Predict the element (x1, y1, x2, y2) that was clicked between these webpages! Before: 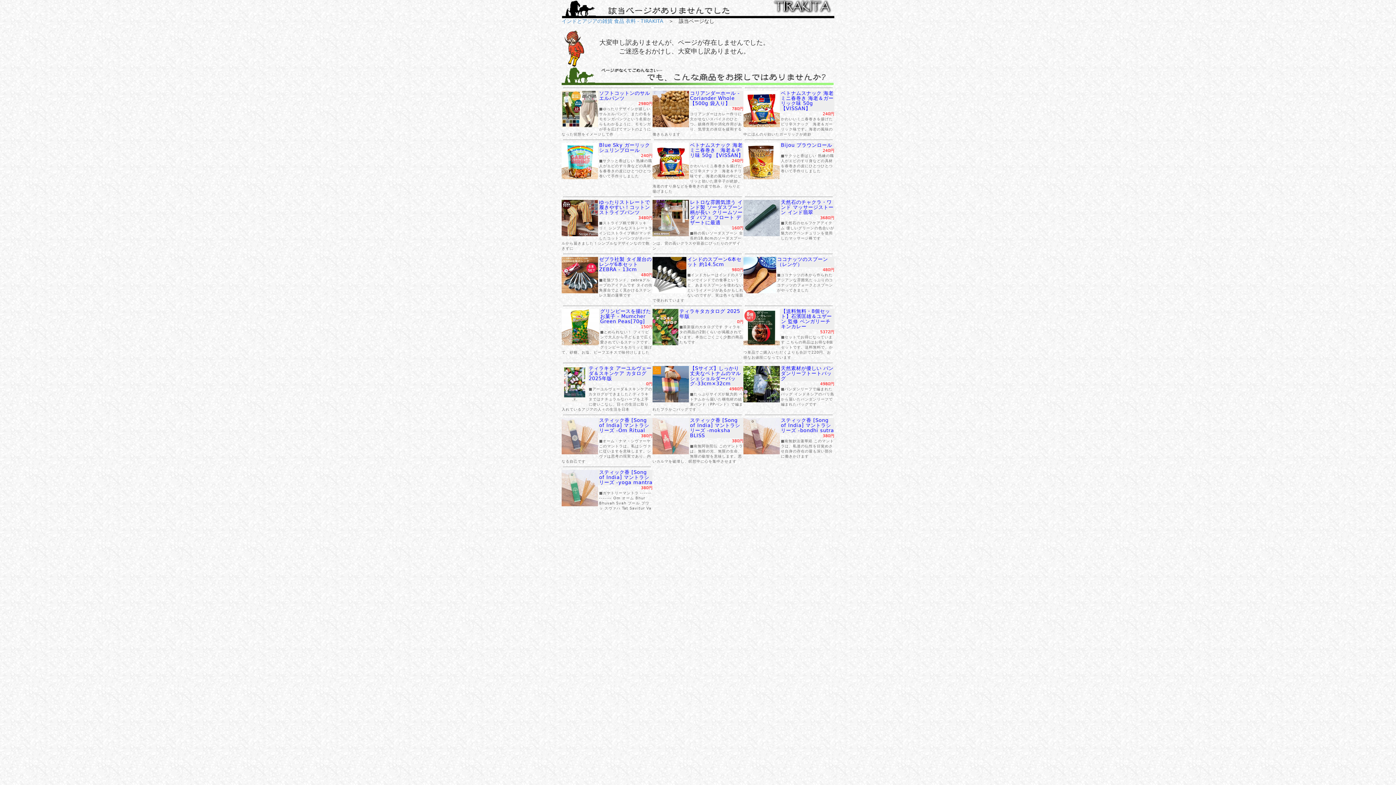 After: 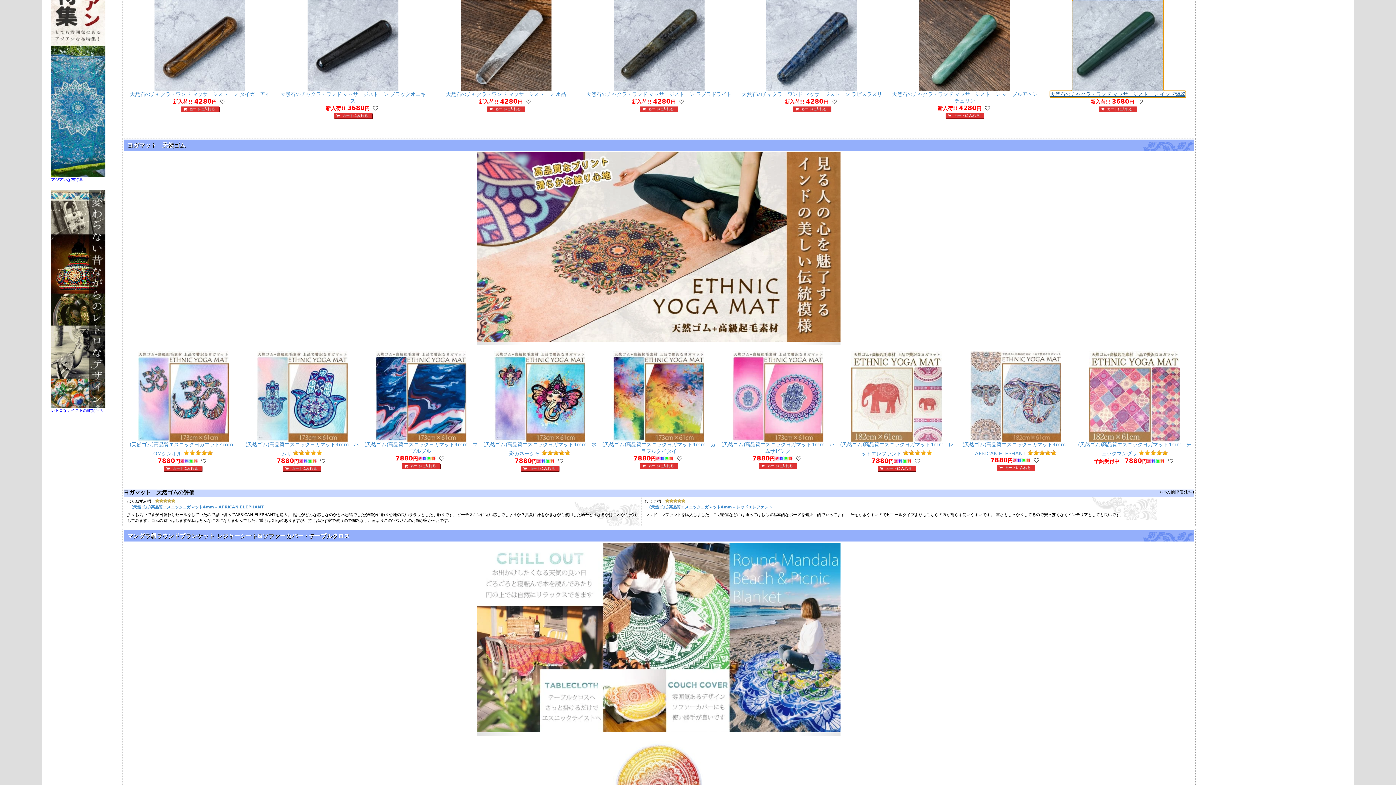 Action: label: 天然石のチャクラ・ワンド マッサージストーン インド翡翠 bbox: (781, 199, 833, 215)